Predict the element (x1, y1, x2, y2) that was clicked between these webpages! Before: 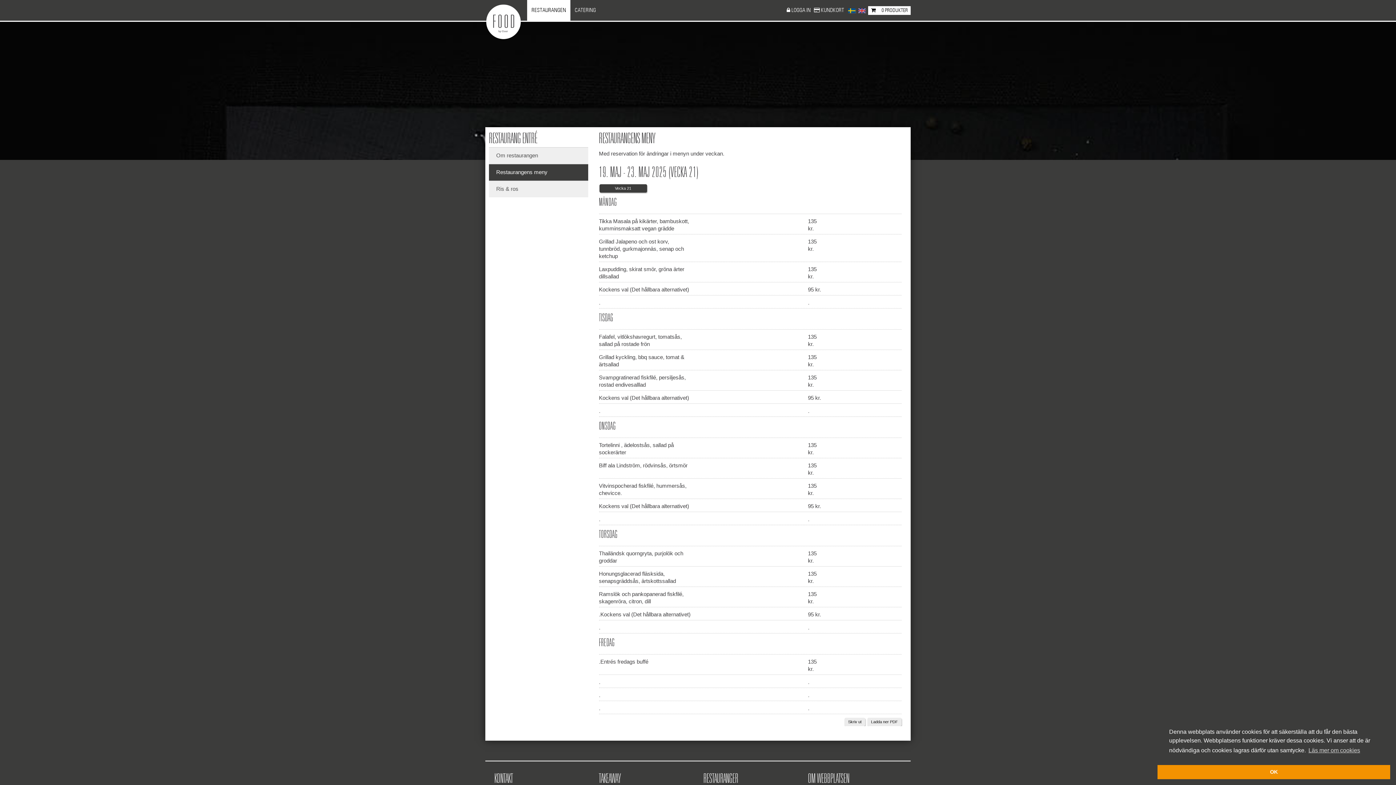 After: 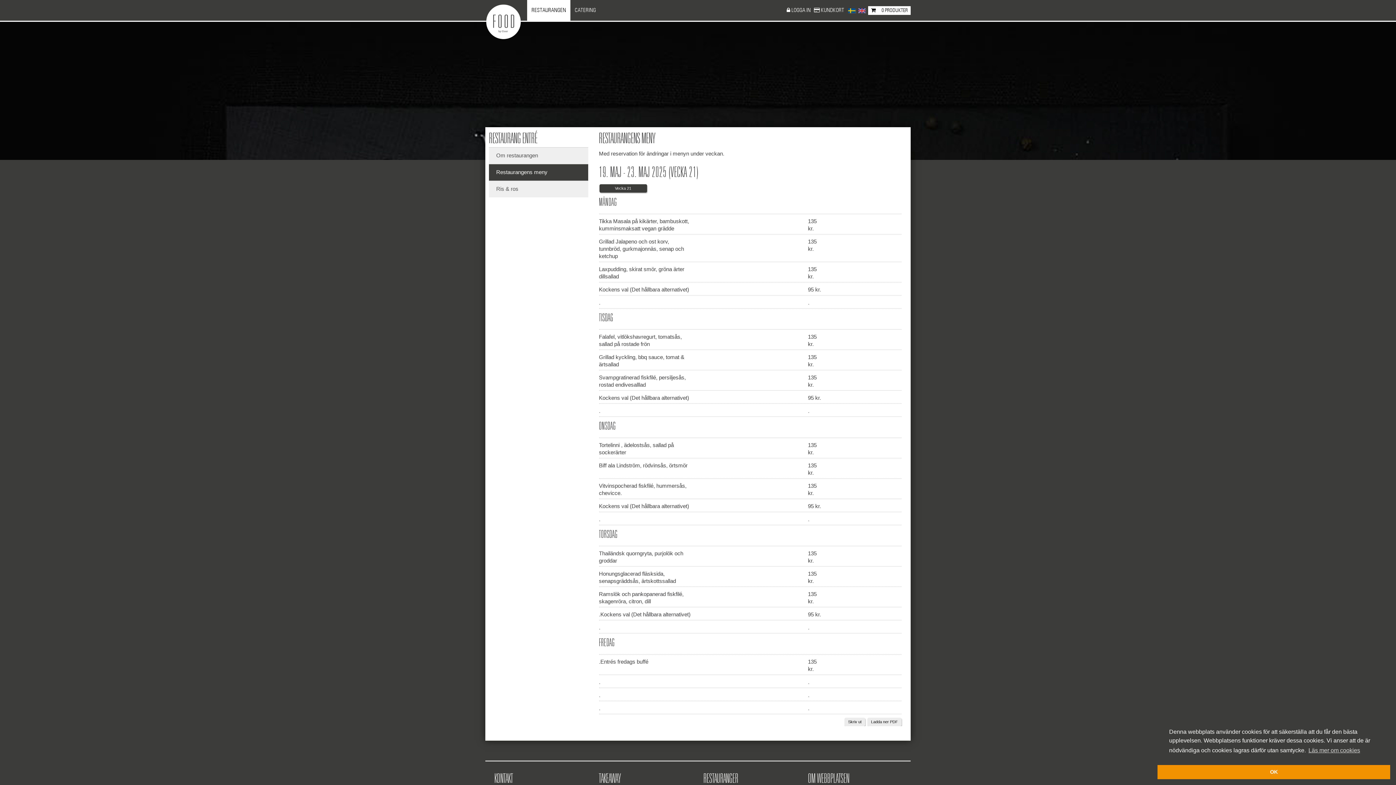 Action: label:  KUNDKORT bbox: (814, 7, 844, 13)